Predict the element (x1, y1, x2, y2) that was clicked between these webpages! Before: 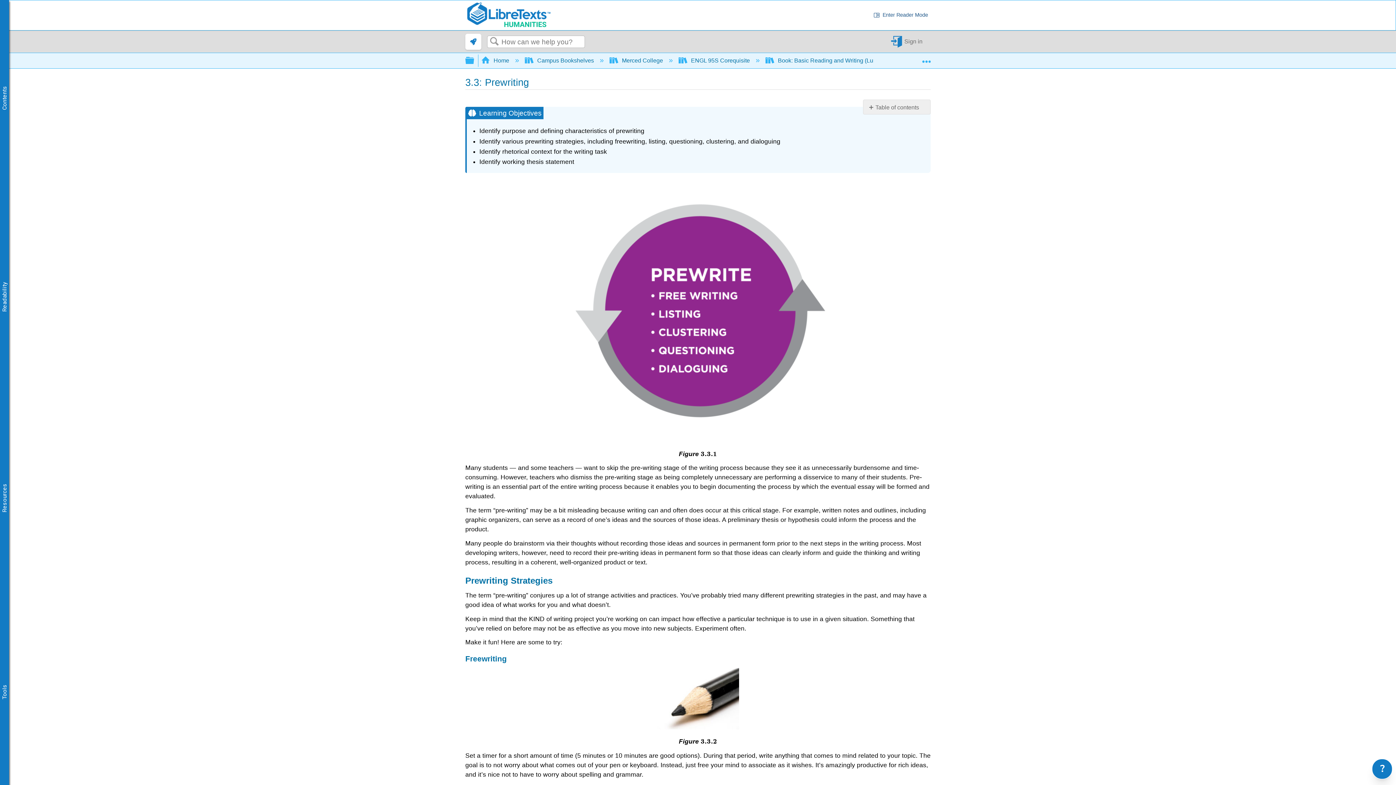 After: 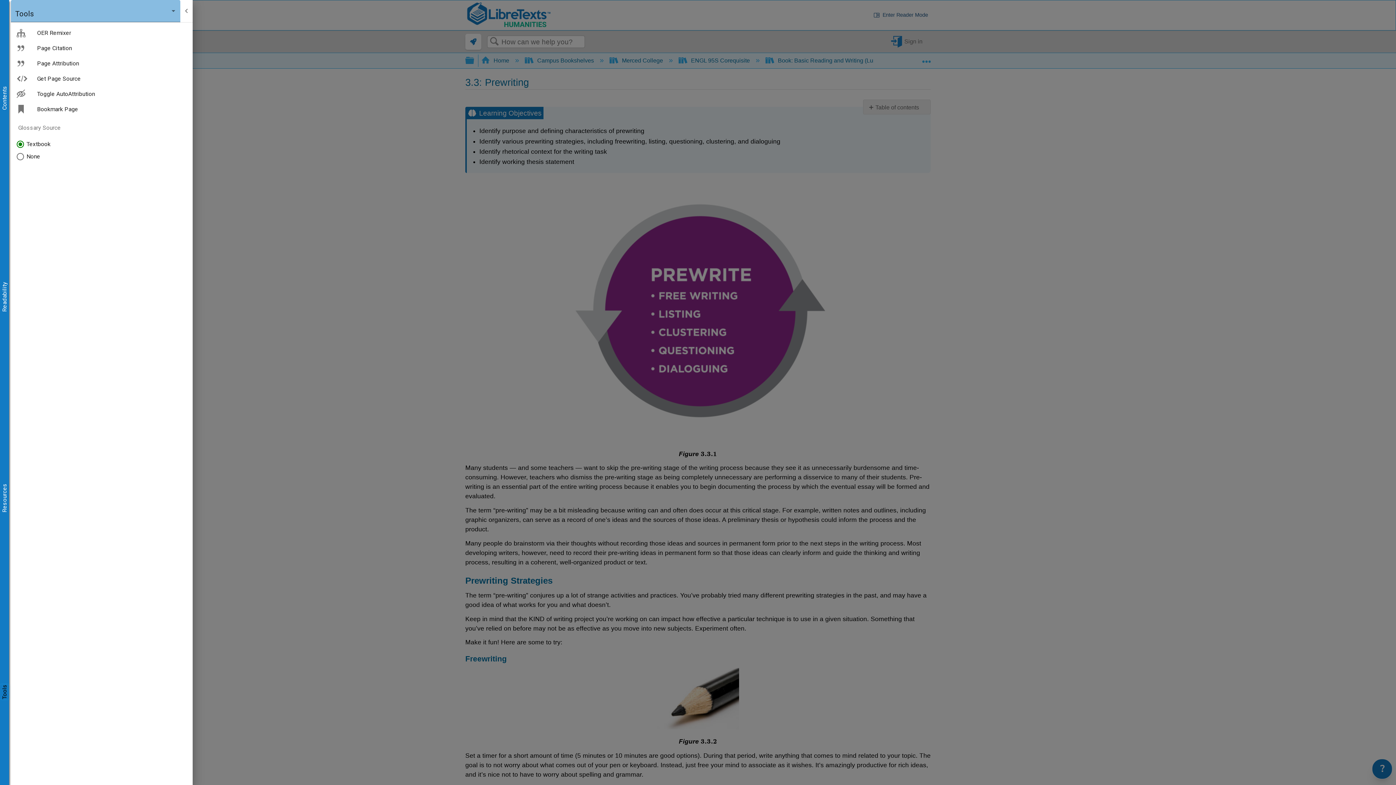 Action: bbox: (0, 684, 9, 699) label: Tools